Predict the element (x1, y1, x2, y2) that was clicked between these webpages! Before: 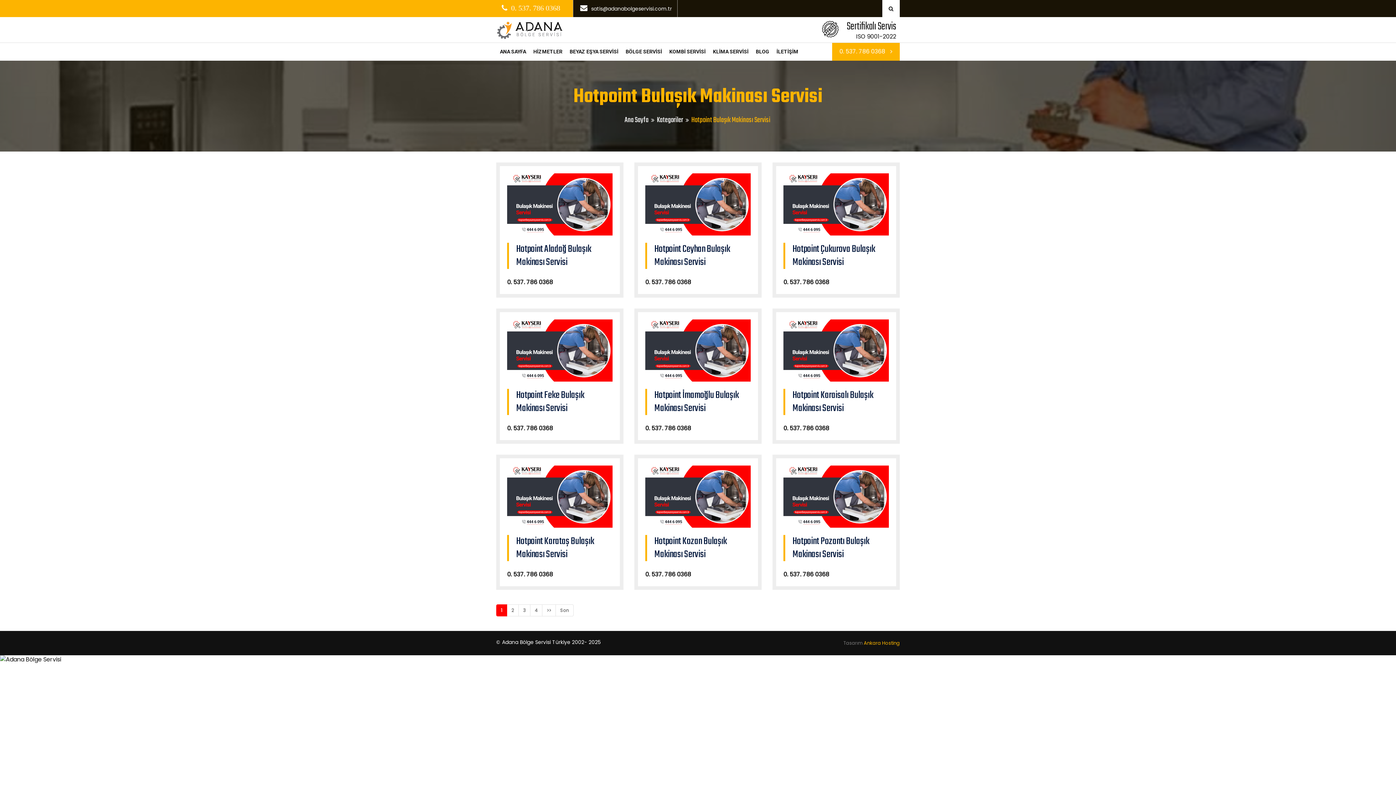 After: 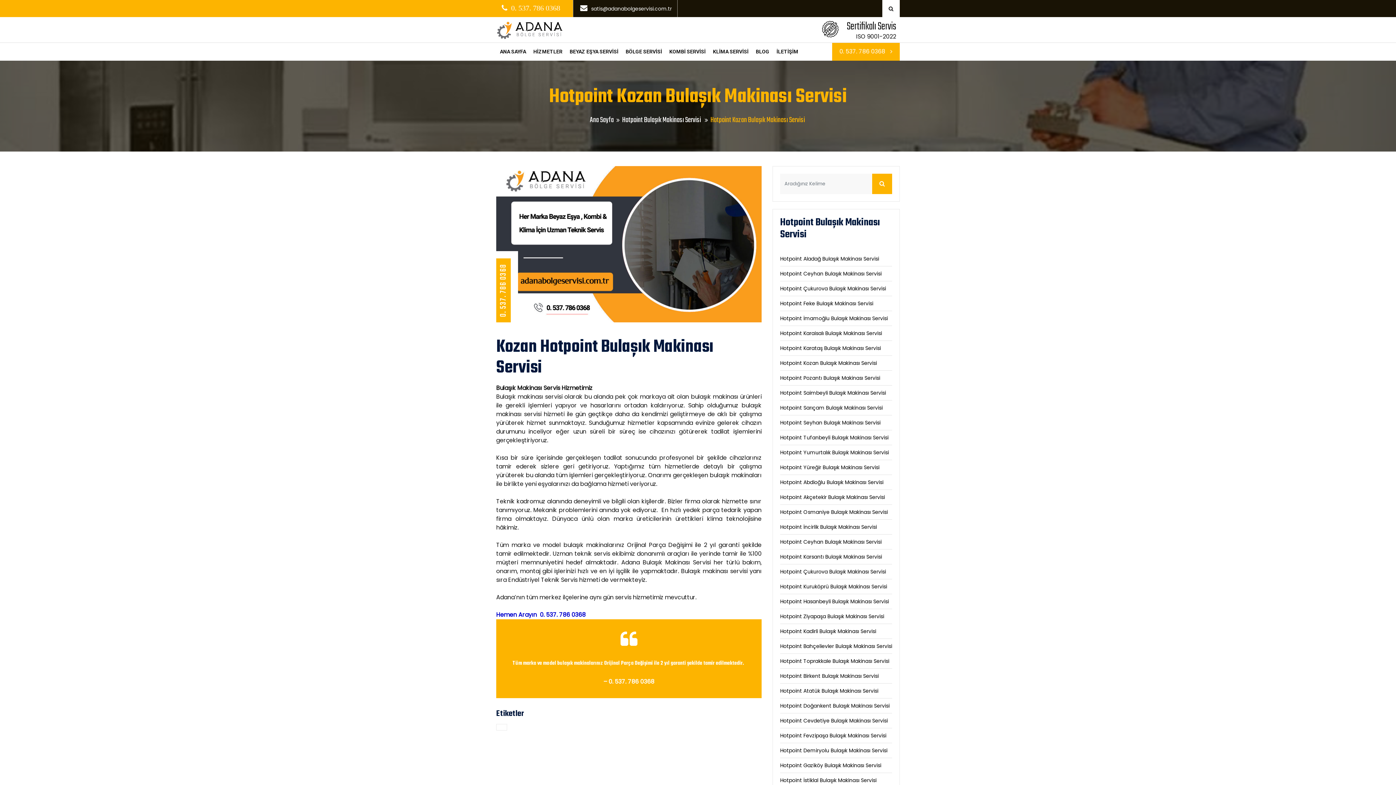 Action: bbox: (645, 492, 750, 500)